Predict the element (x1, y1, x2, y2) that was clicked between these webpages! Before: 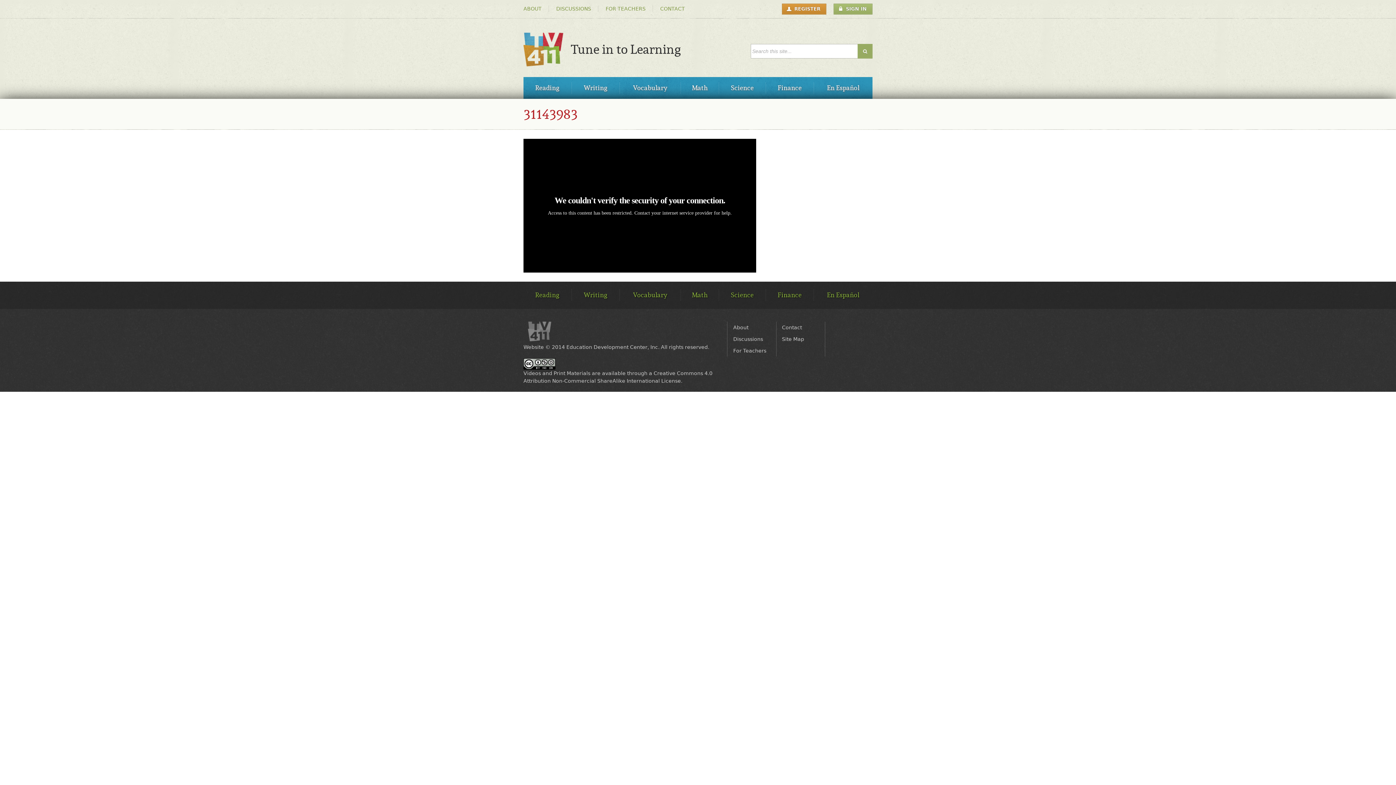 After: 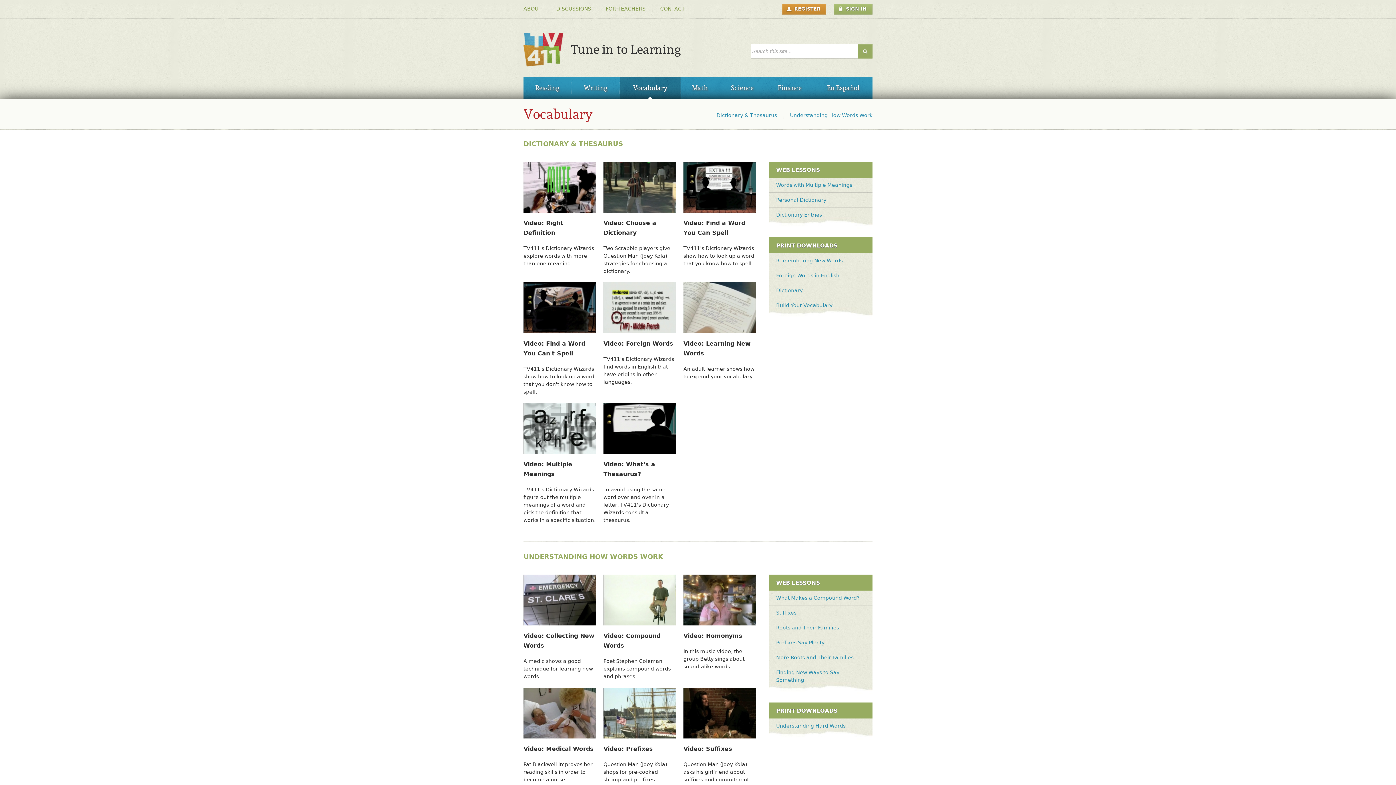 Action: label: Vocabulary bbox: (620, 77, 680, 98)